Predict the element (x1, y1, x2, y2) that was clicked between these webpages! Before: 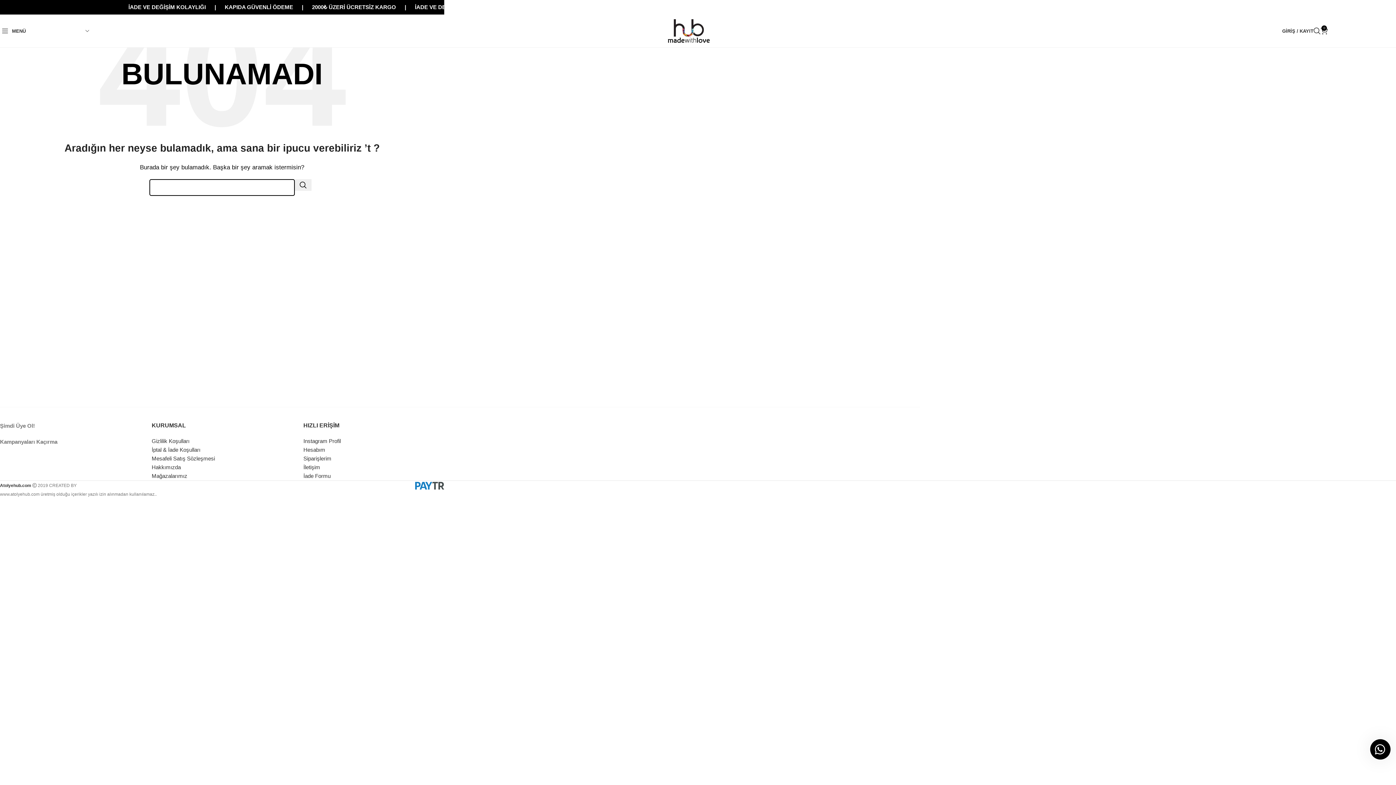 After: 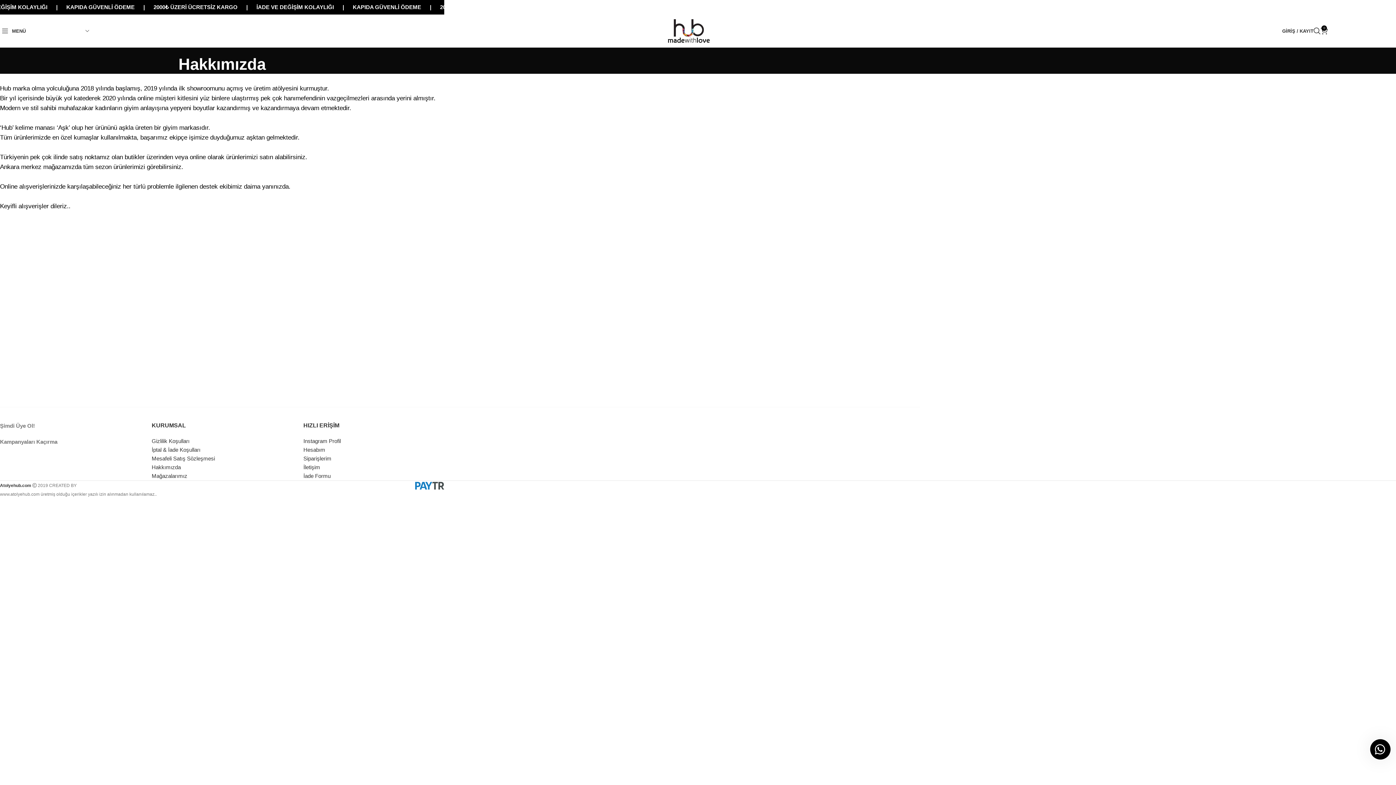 Action: label: Hakkımızda bbox: (151, 464, 180, 470)